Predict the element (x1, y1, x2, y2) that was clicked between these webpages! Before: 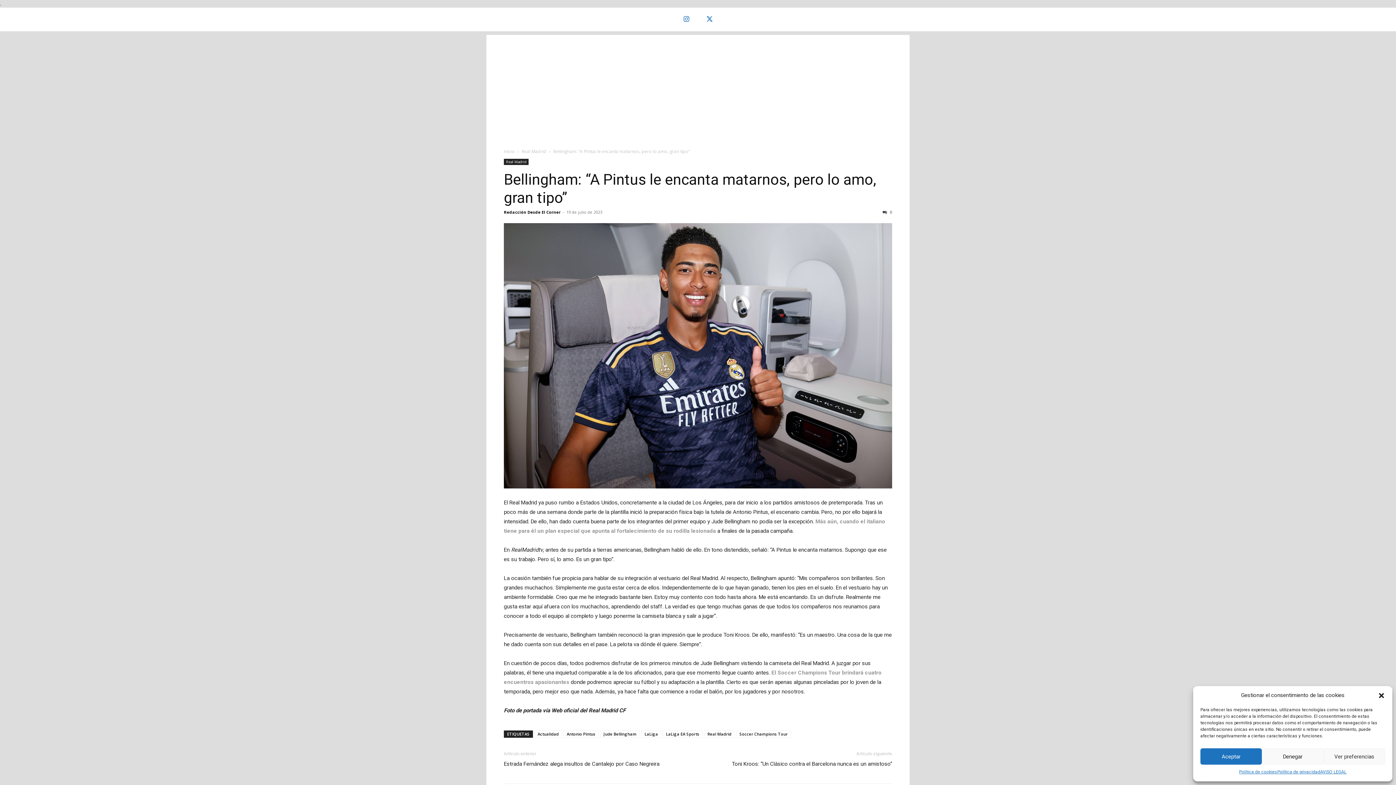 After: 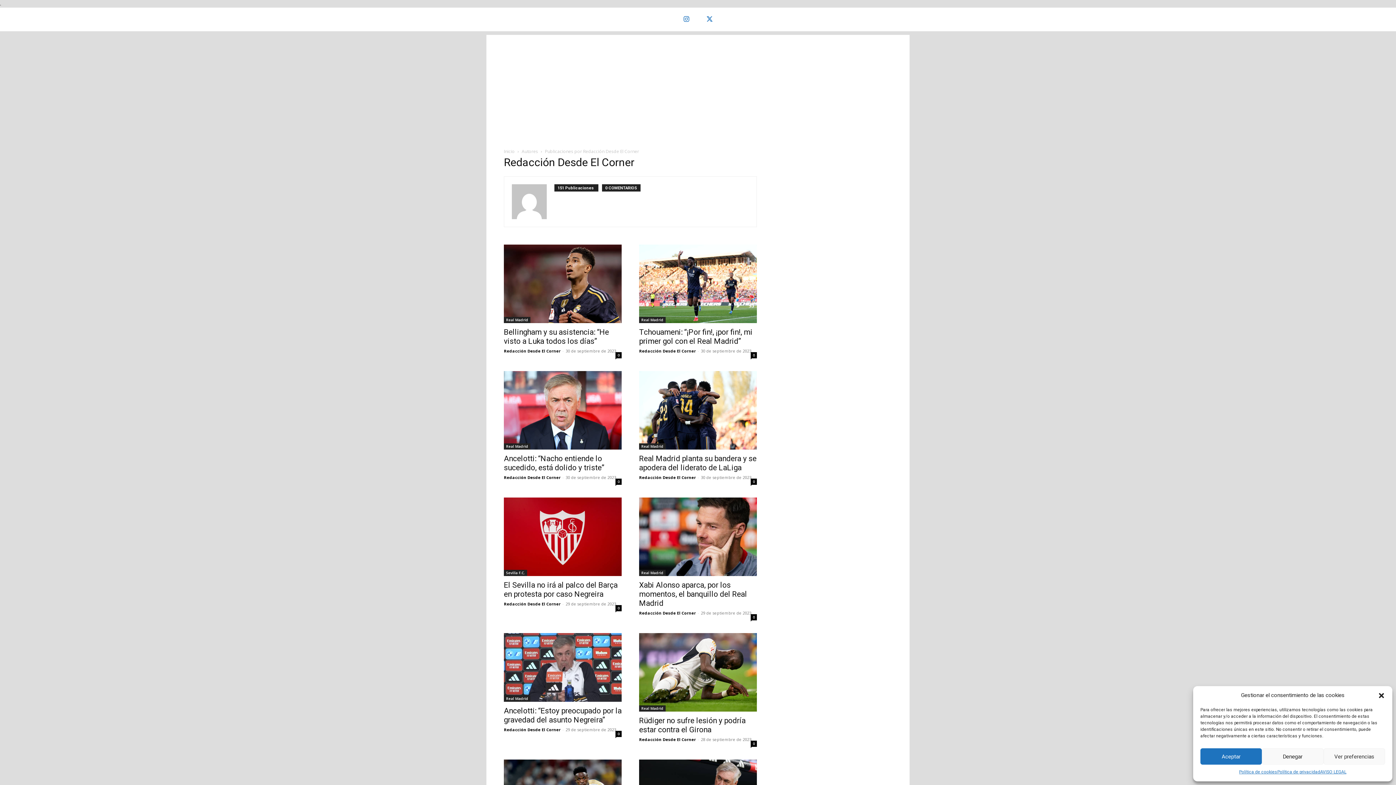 Action: label: Redacción Desde El Corner bbox: (504, 209, 560, 214)